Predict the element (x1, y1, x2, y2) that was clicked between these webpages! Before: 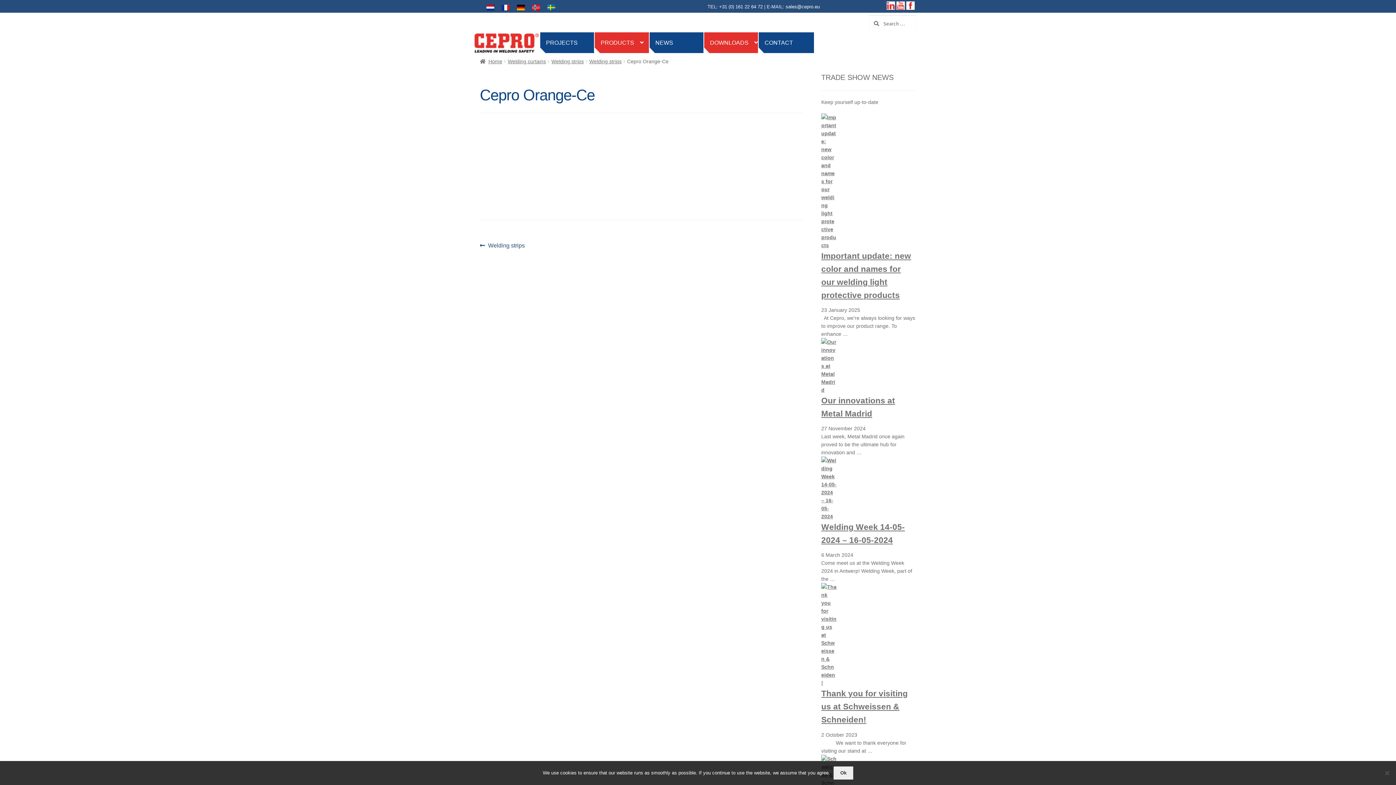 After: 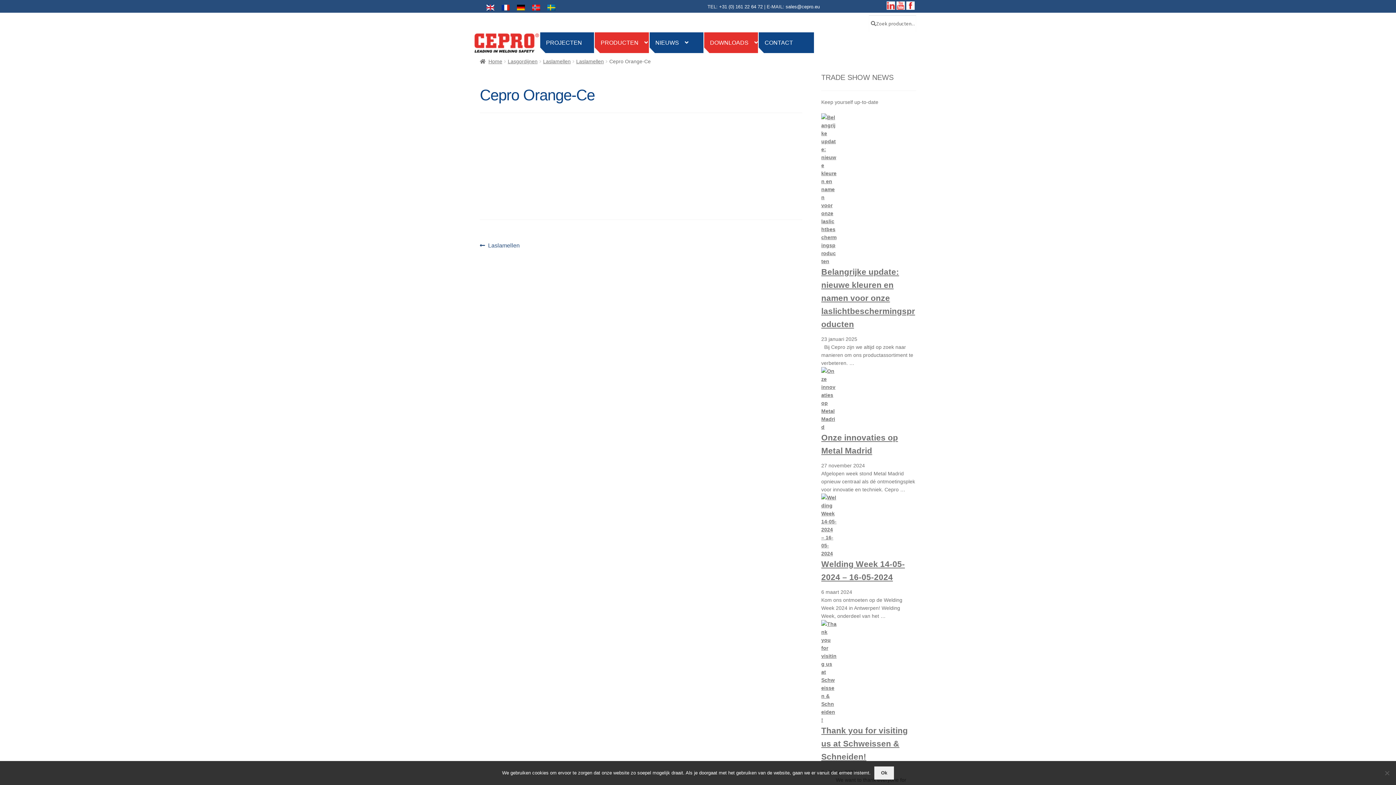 Action: bbox: (482, 2, 498, 12)